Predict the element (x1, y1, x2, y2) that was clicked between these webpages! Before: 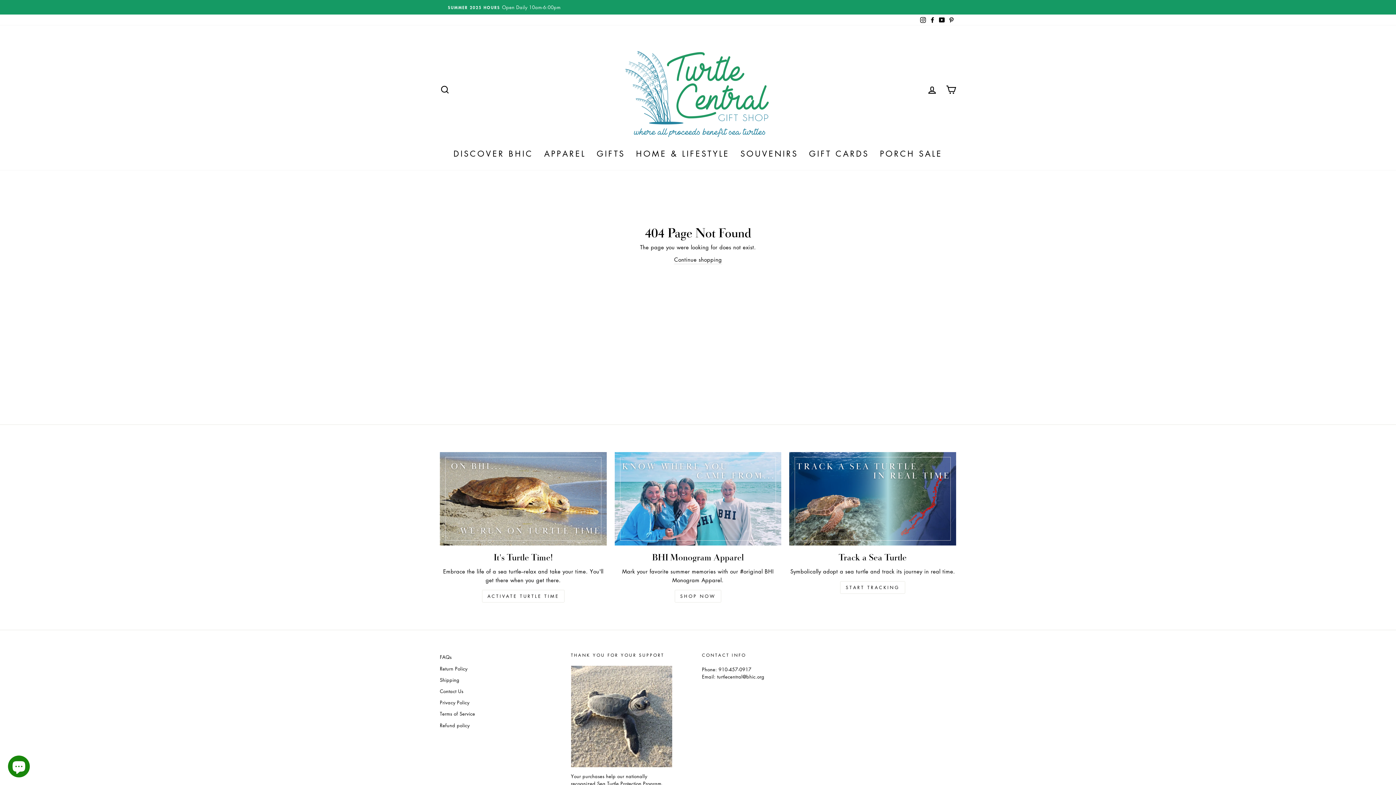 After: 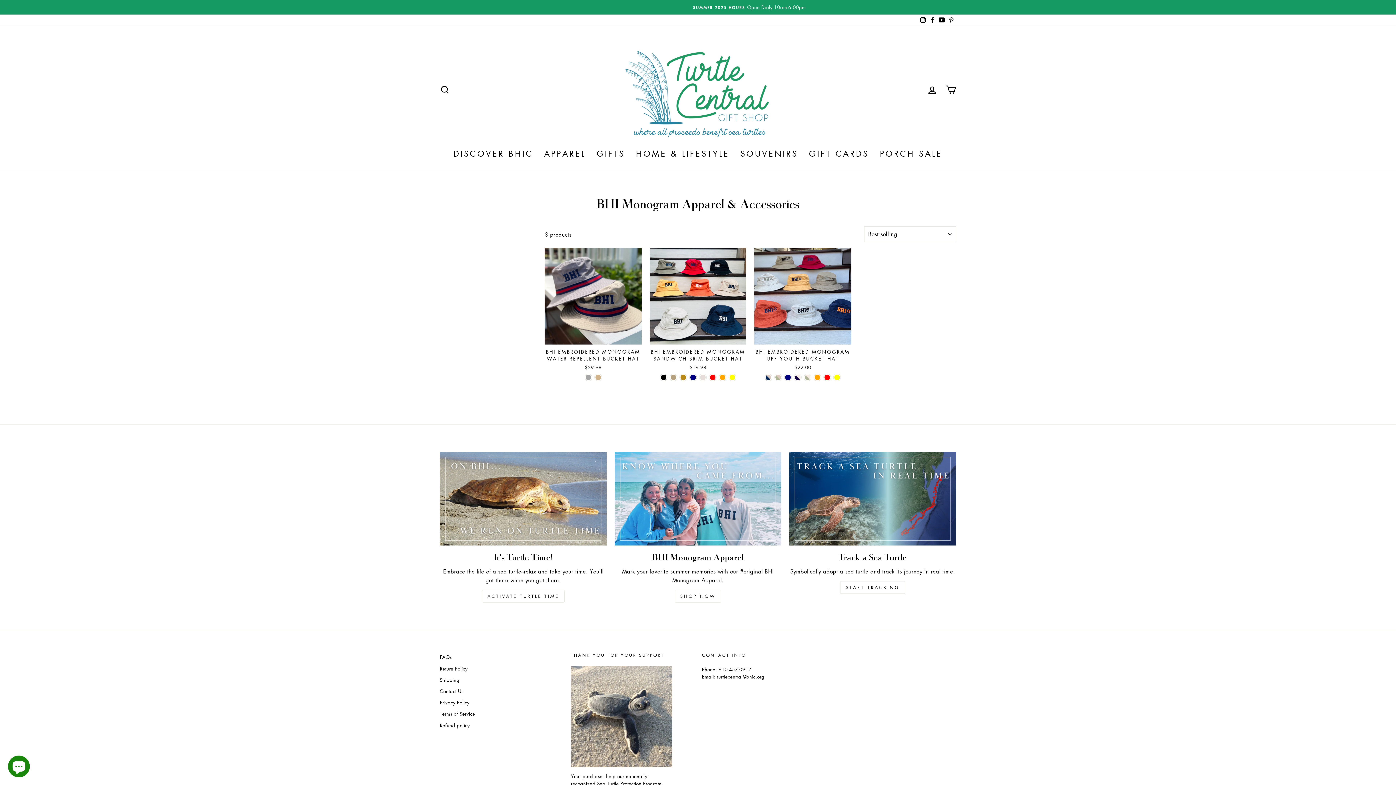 Action: bbox: (614, 452, 781, 545) label: BHI Monogram Apparel